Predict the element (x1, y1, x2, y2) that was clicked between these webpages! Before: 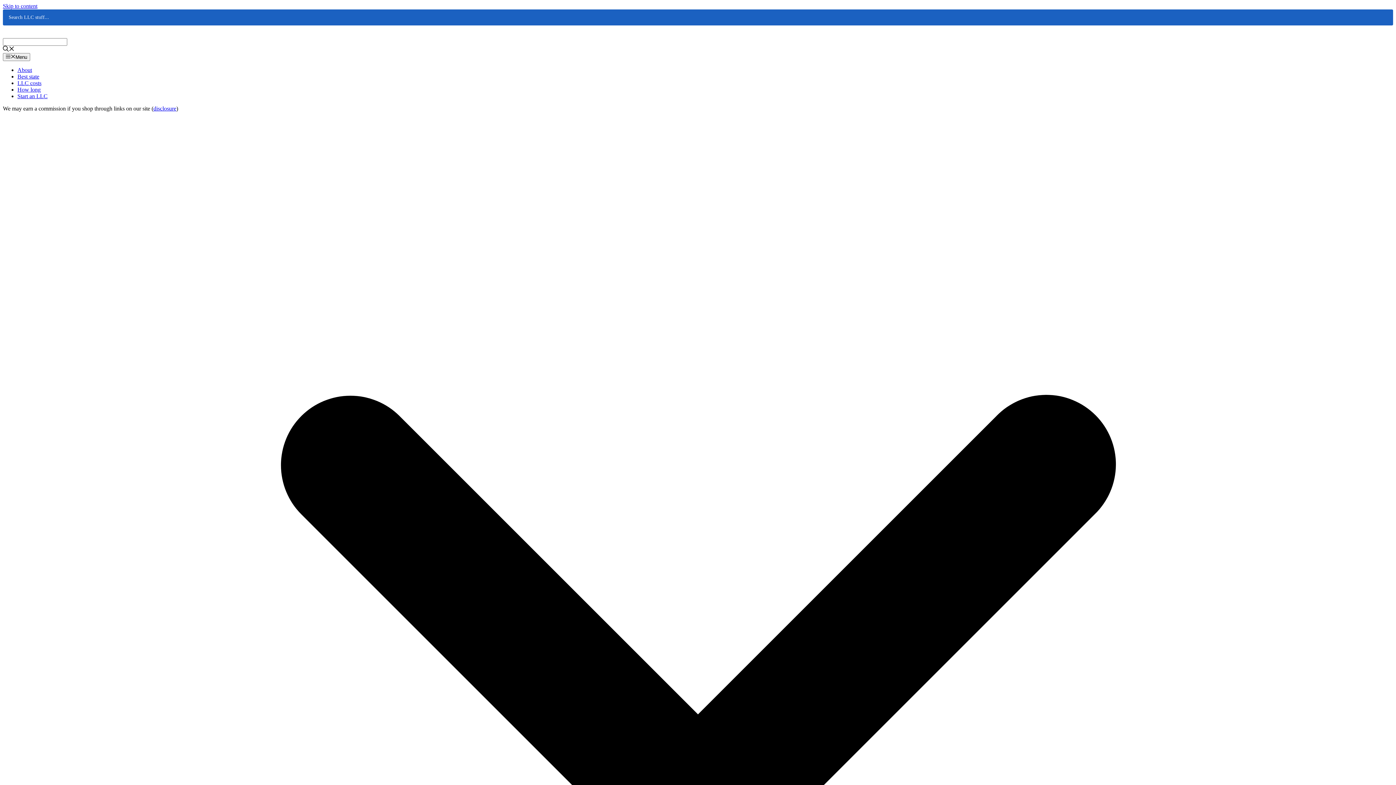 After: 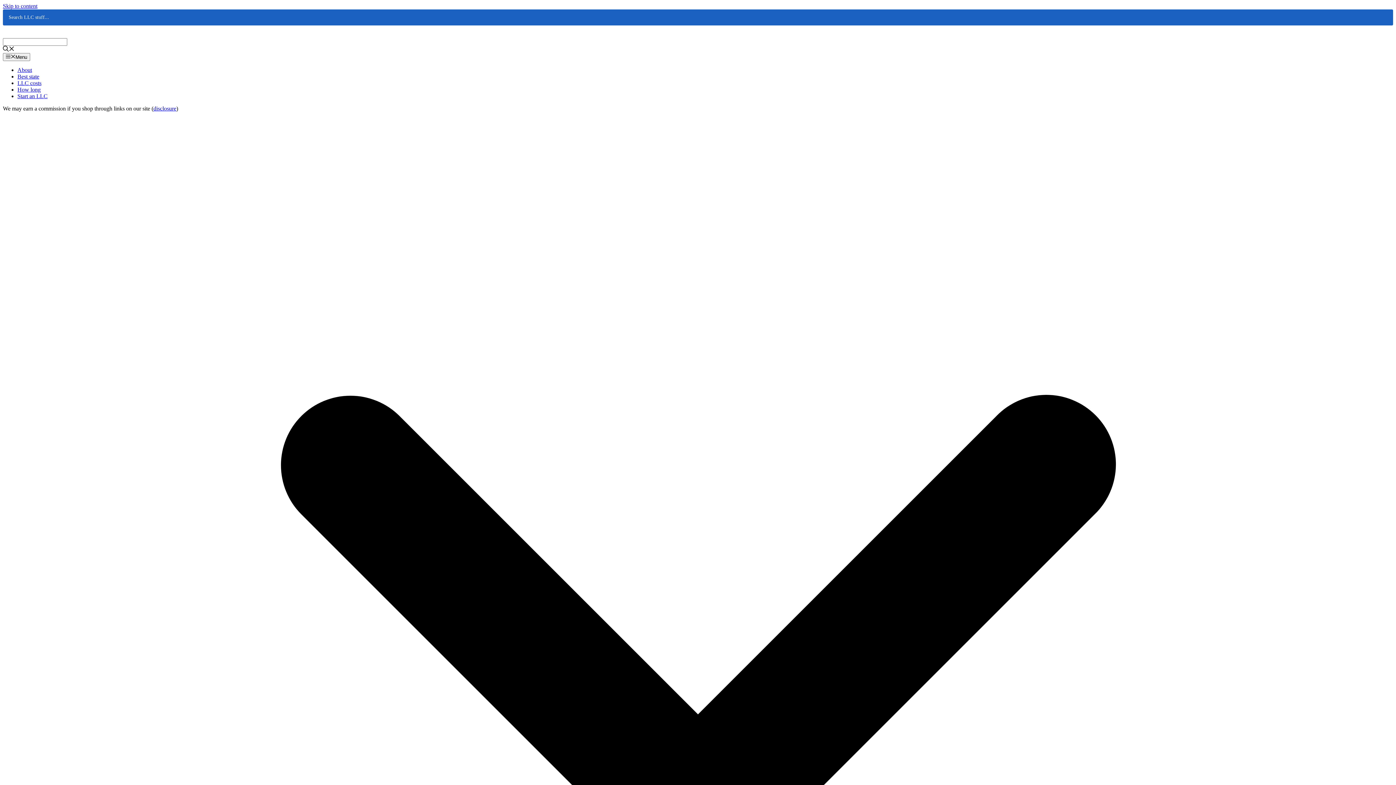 Action: bbox: (17, 86, 40, 92) label: How long